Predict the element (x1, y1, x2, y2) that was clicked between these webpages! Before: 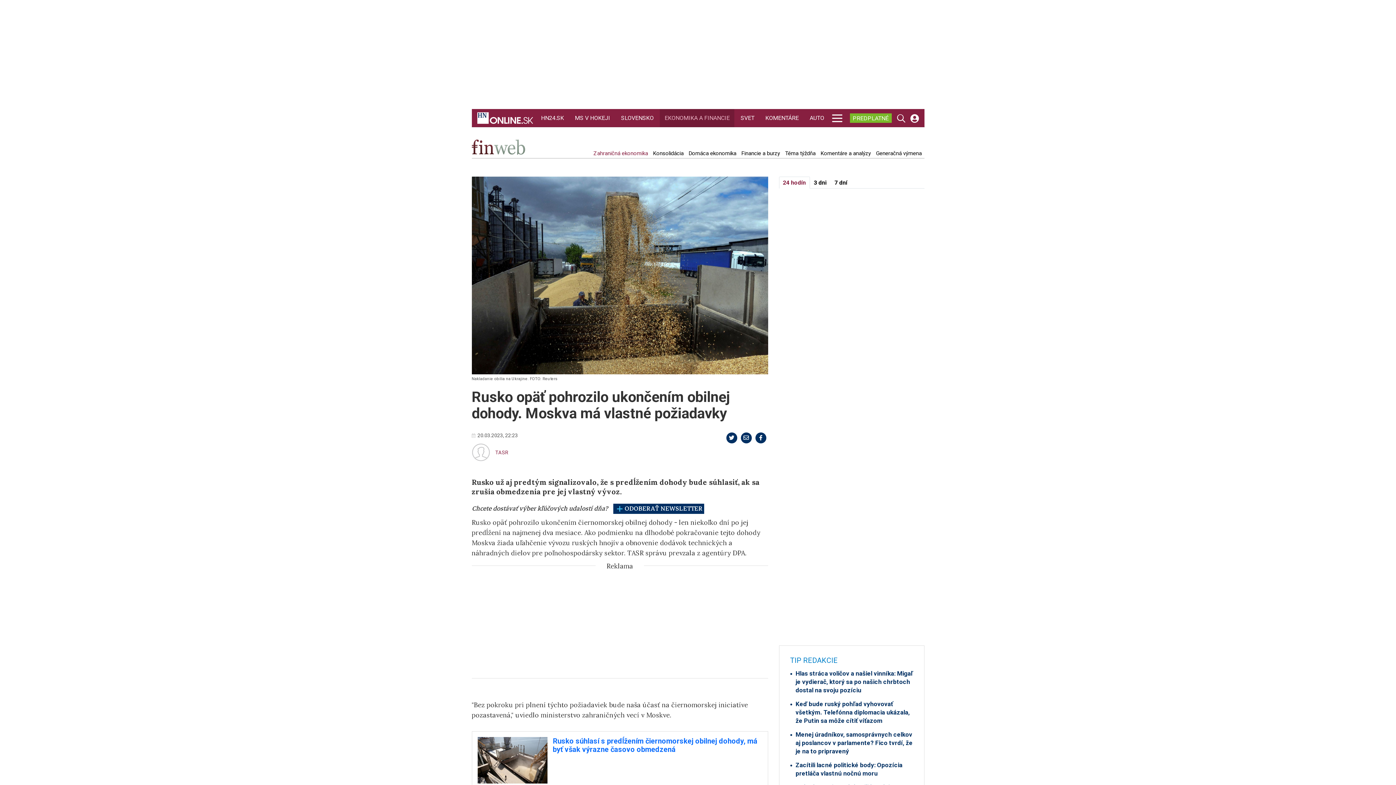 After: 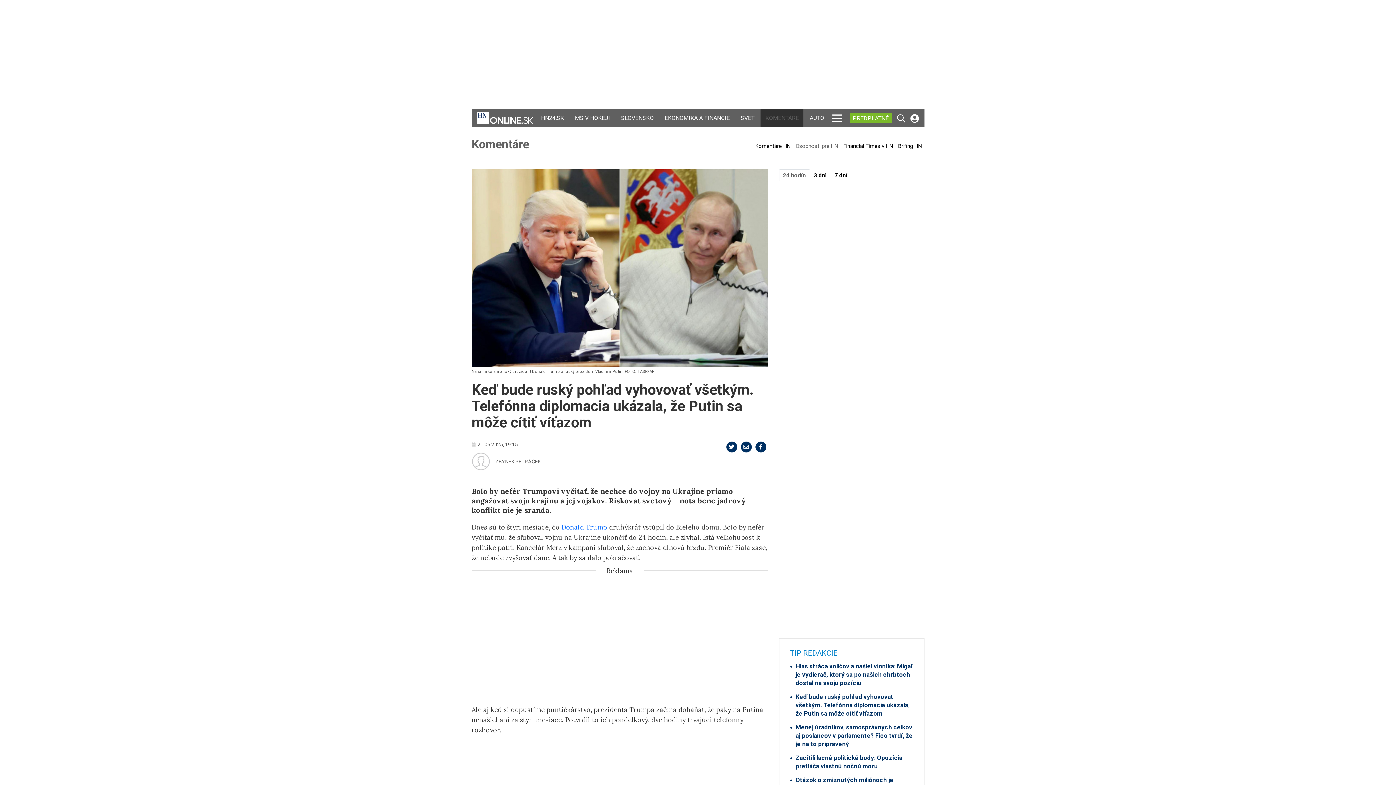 Action: bbox: (790, 700, 913, 725) label: Keď bude ruský pohľad vyhovovať všetkým. Telefónna diplomacia ukázala, že Putin sa môže cítiť víťazom